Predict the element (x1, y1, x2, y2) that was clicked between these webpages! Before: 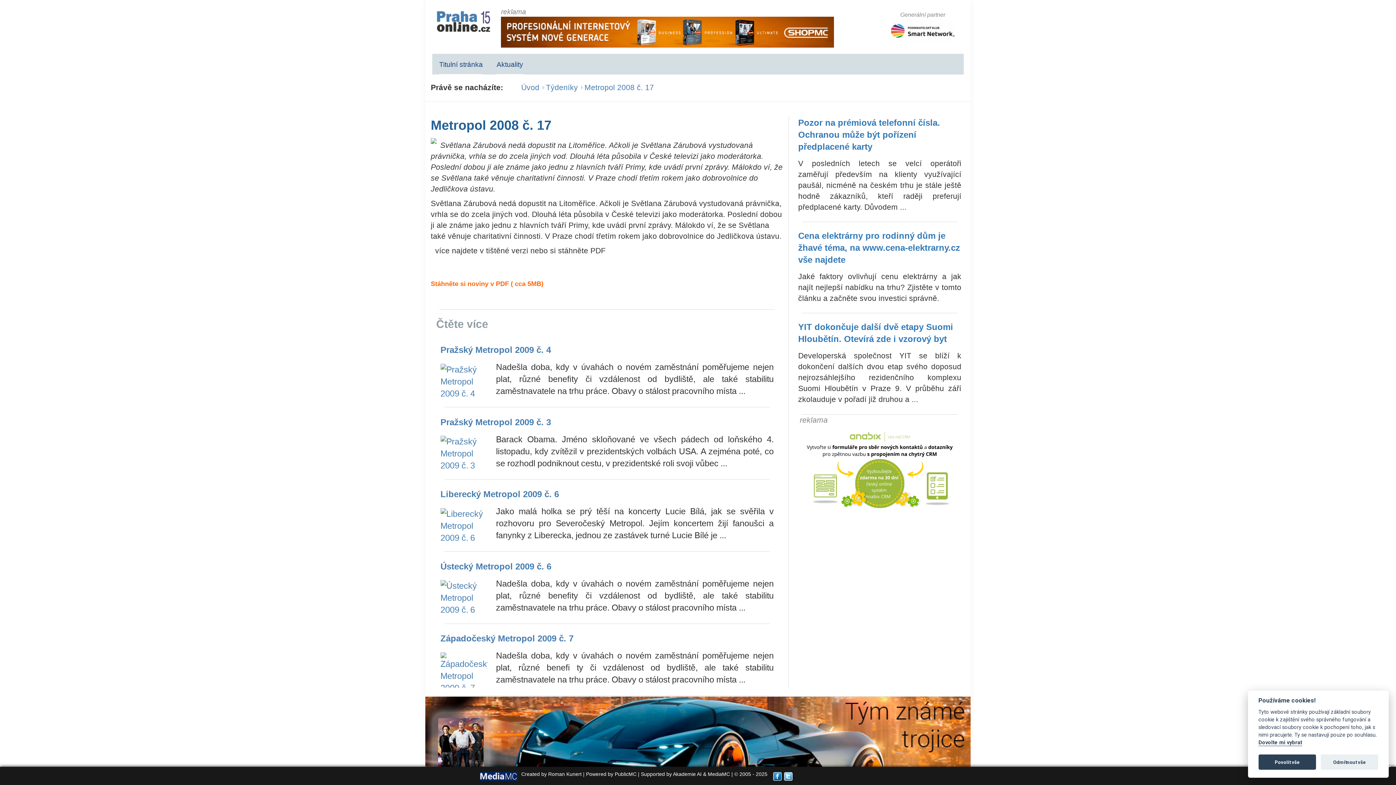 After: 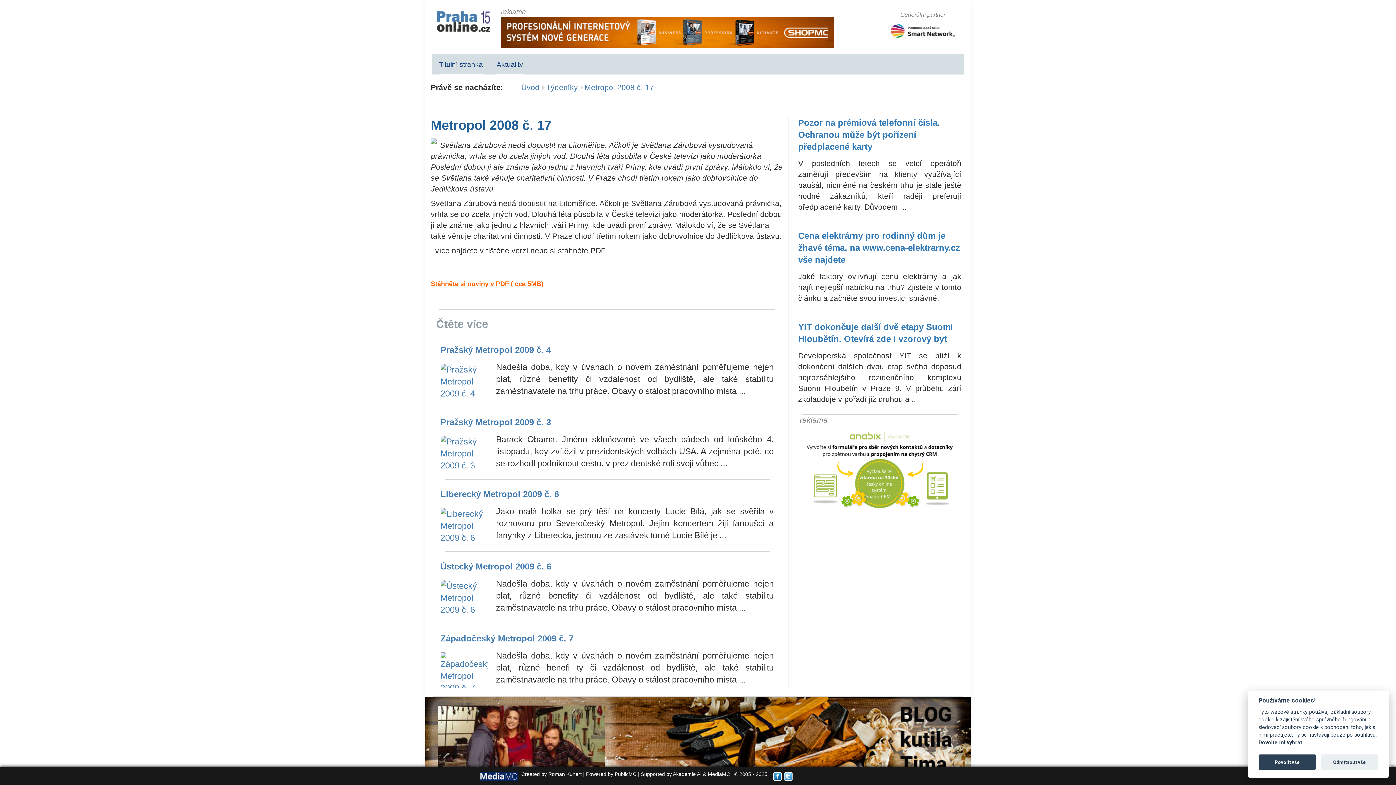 Action: bbox: (891, 27, 954, 33)